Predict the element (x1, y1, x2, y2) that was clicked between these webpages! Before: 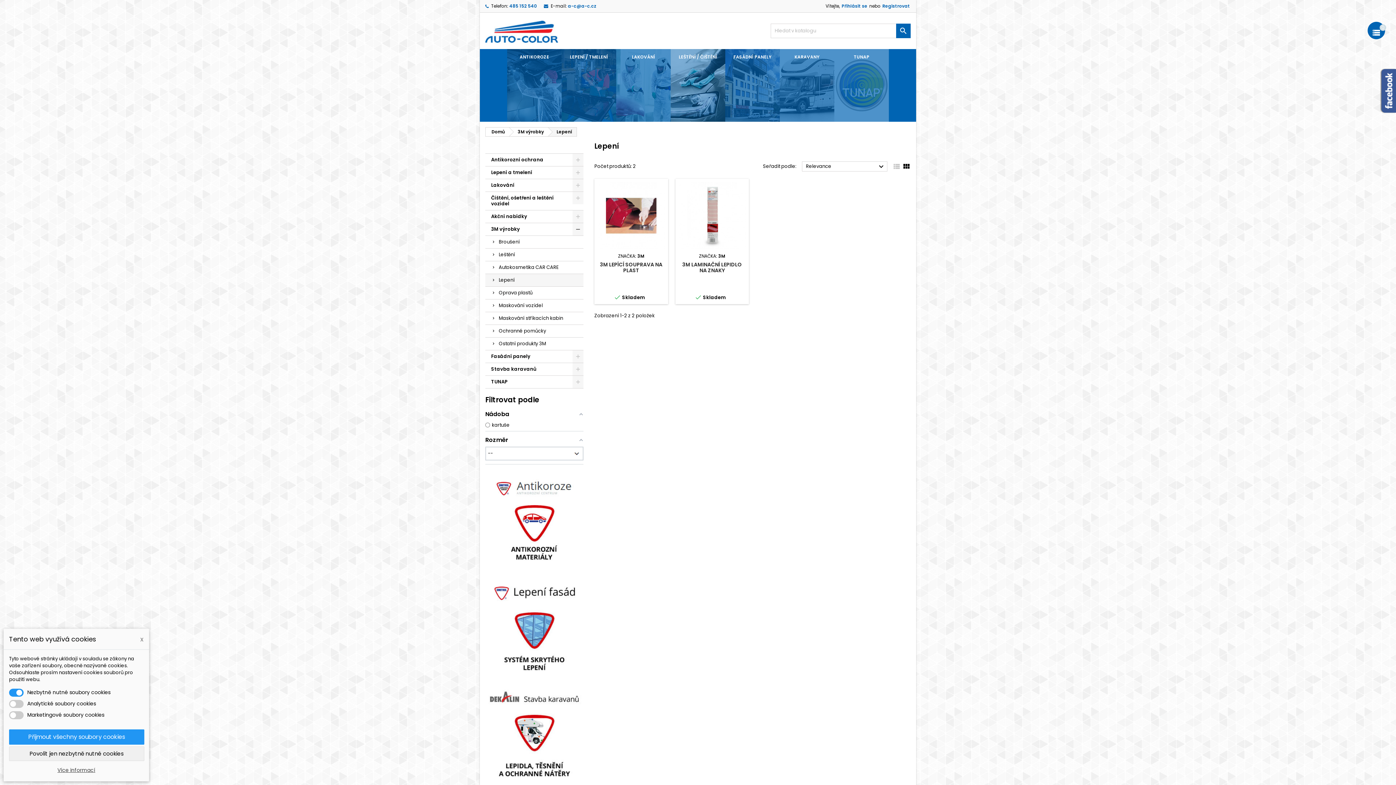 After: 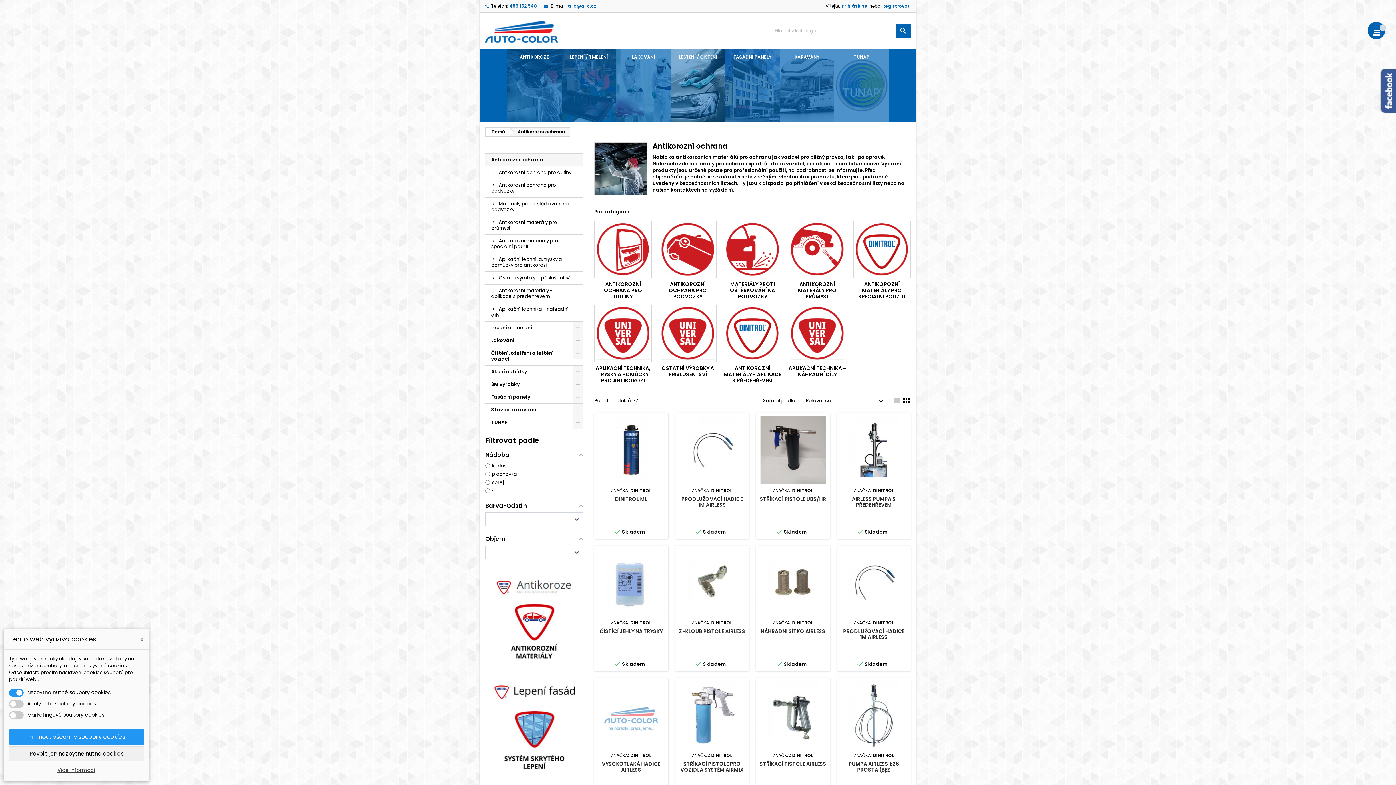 Action: label: Antikorozní ochrana bbox: (485, 153, 583, 166)